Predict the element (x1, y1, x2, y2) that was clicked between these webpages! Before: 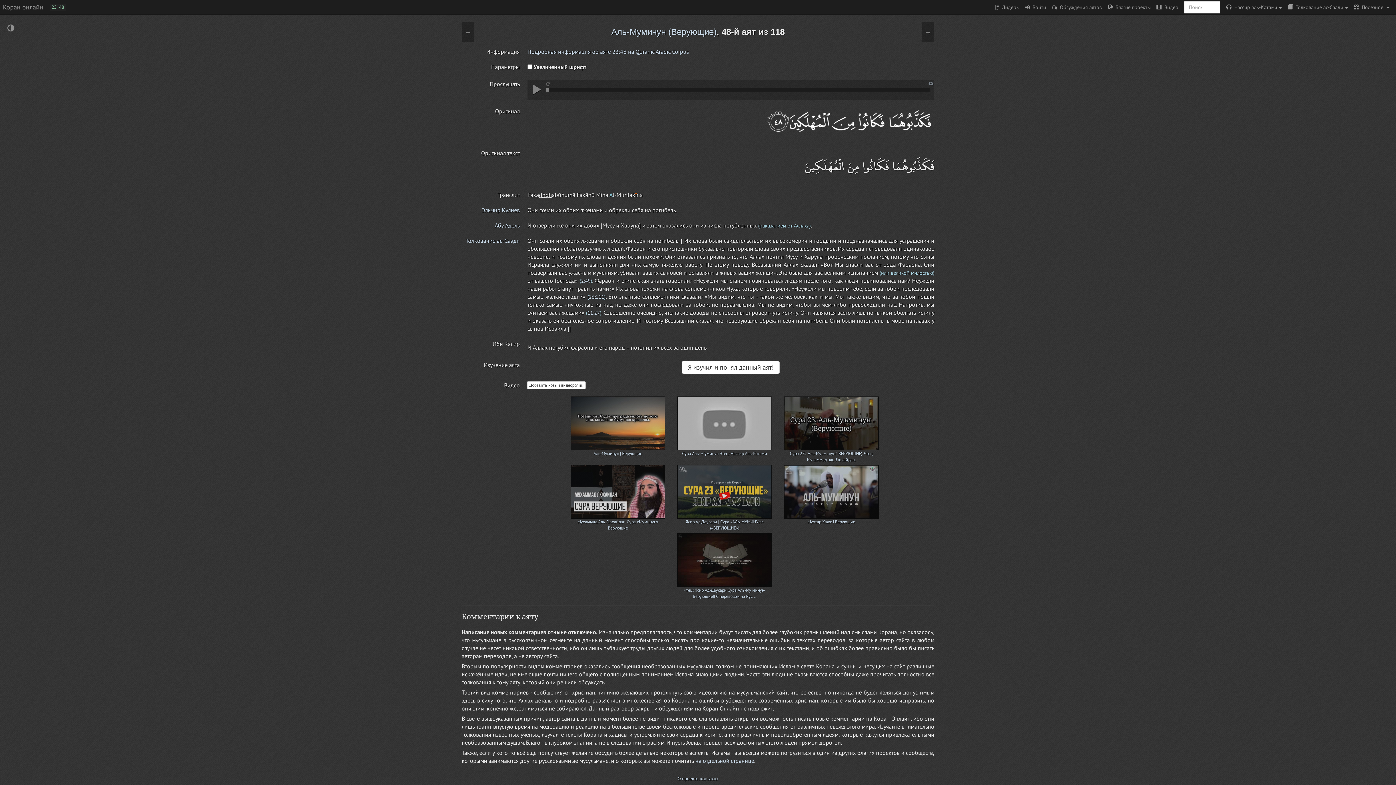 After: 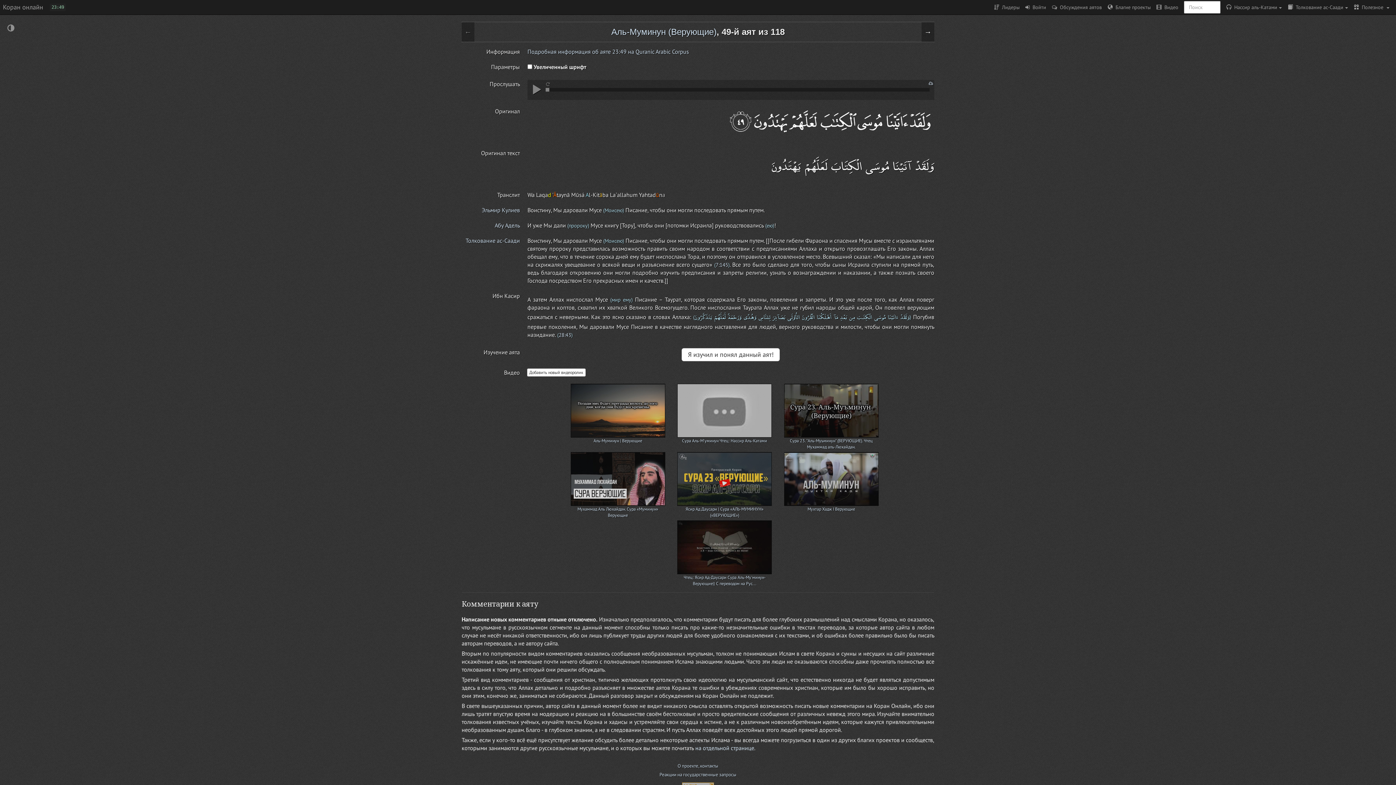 Action: bbox: (921, 22, 934, 41) label: →